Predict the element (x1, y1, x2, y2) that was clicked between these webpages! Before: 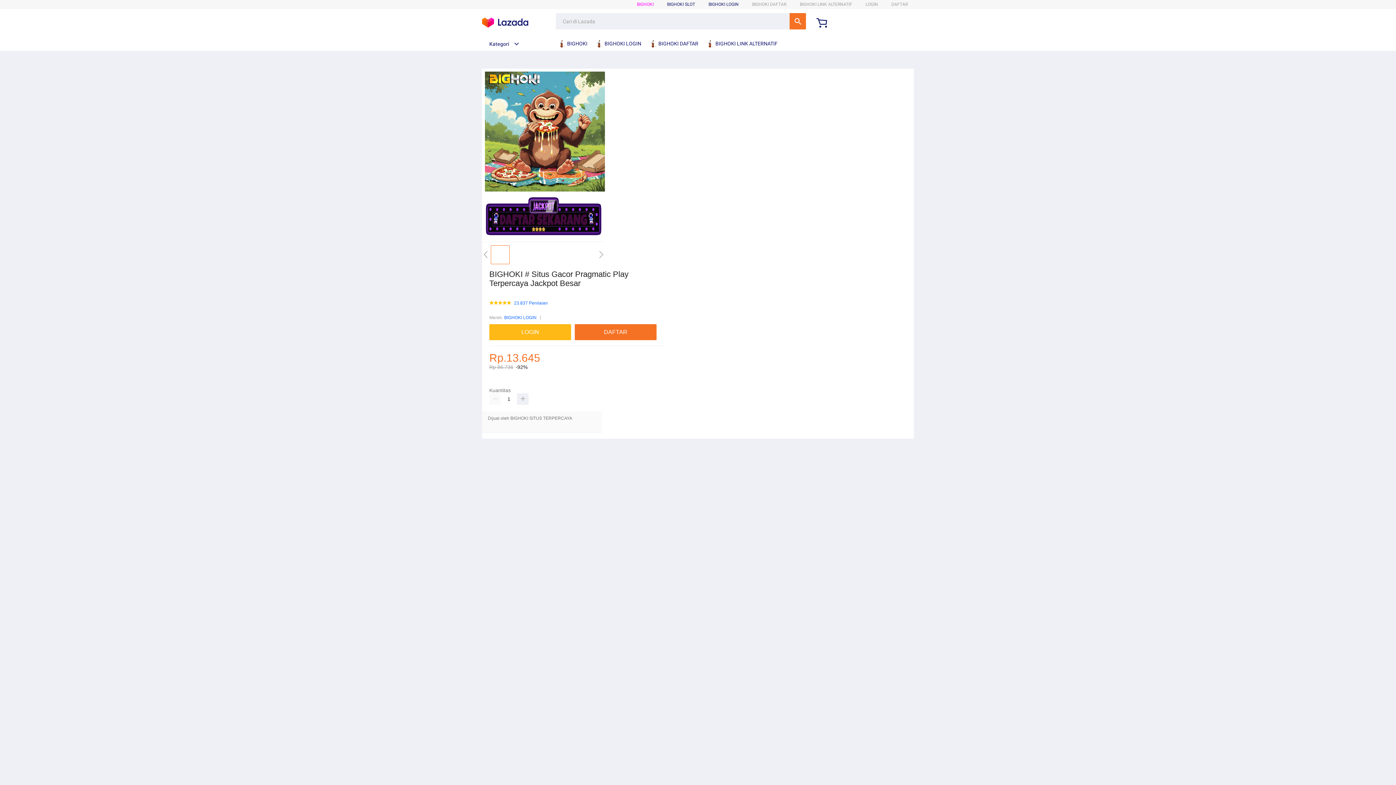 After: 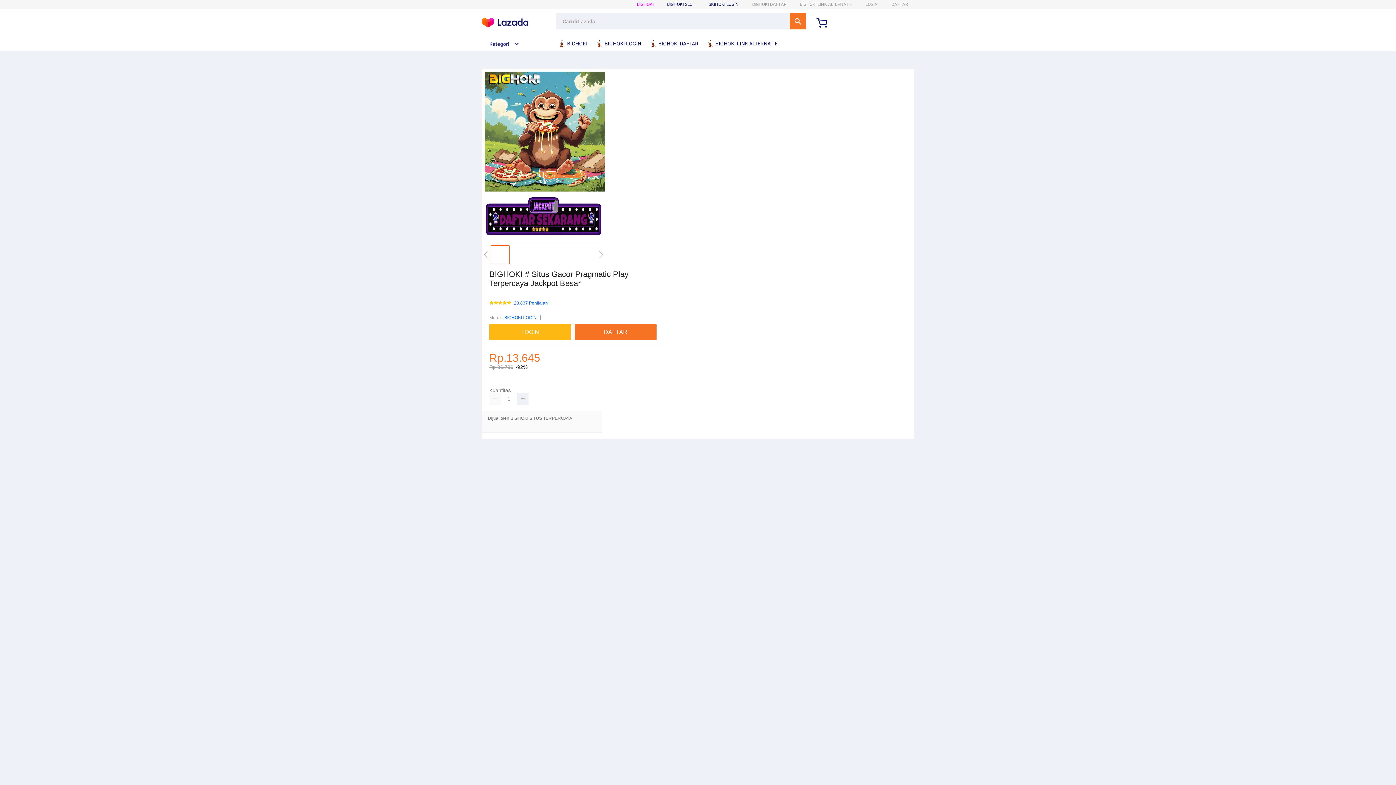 Action: bbox: (706, 36, 781, 50) label:  BIGHOKI LINK ALTERNATIF